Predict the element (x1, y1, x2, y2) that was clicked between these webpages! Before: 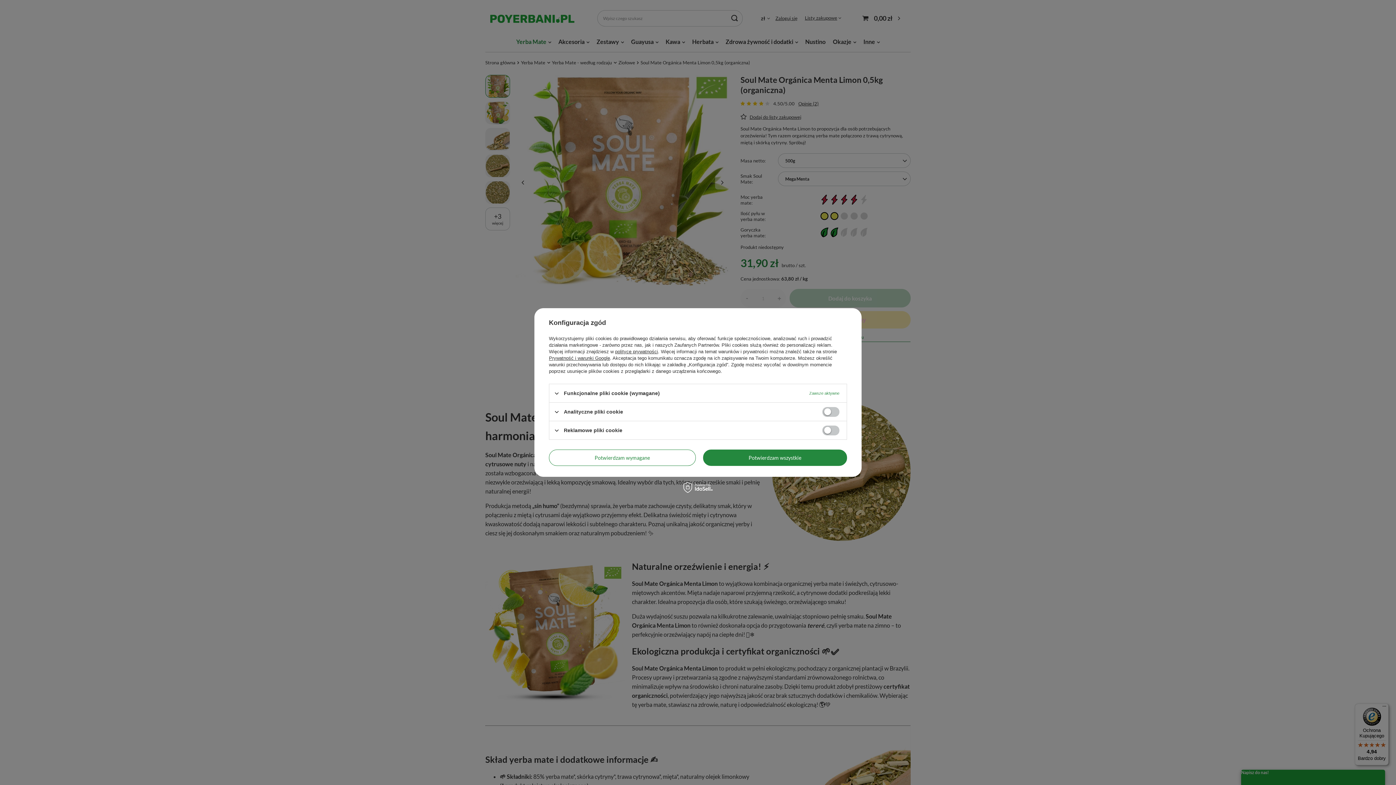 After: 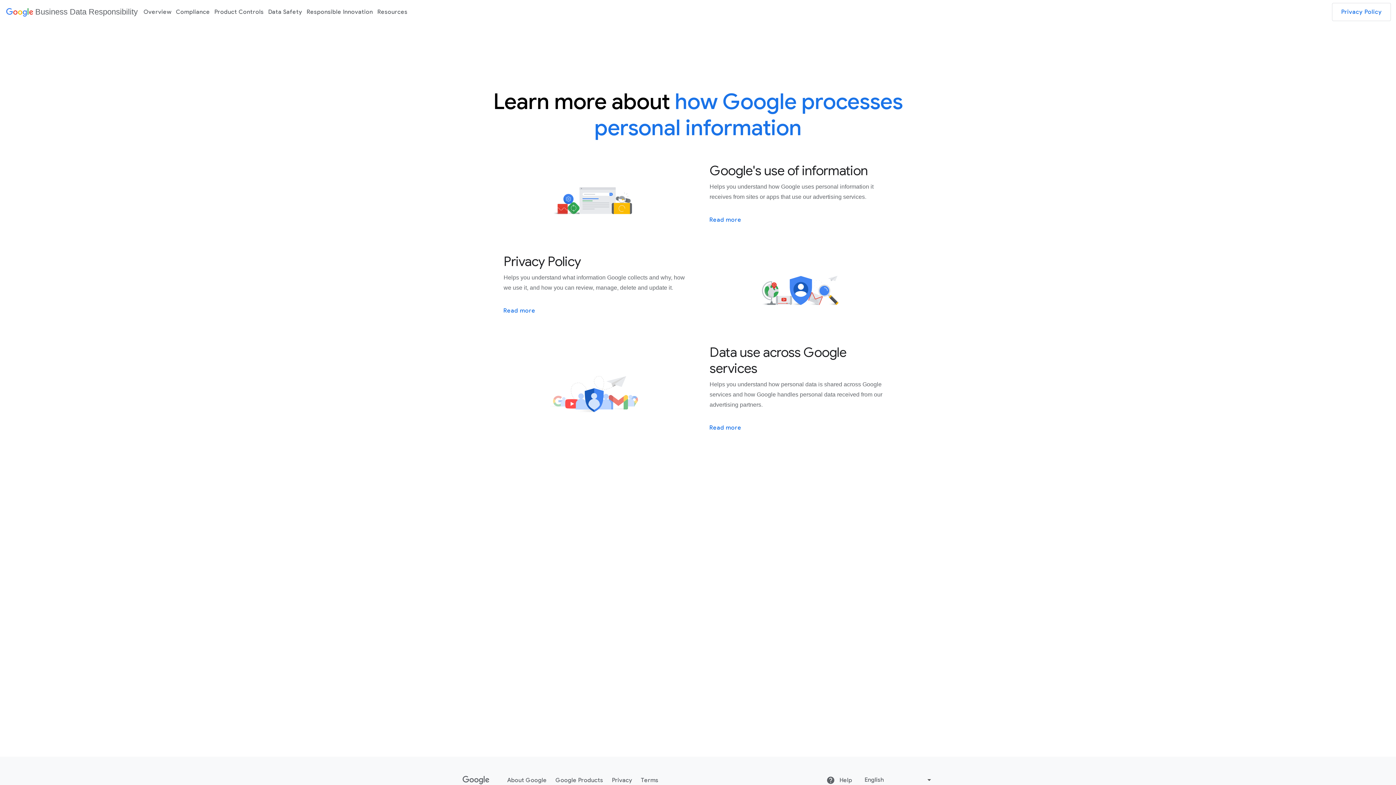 Action: label: Prywatność i warunki Google bbox: (549, 355, 610, 361)